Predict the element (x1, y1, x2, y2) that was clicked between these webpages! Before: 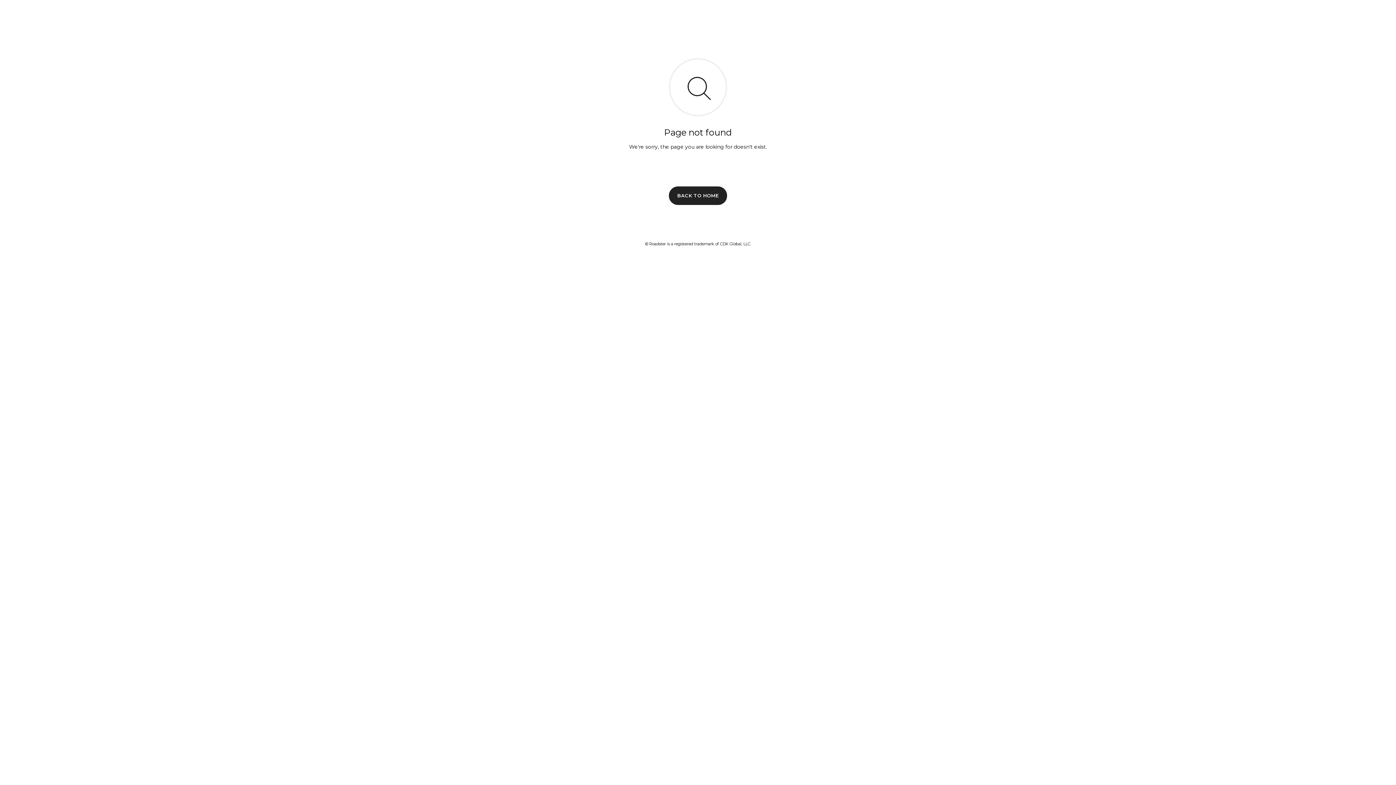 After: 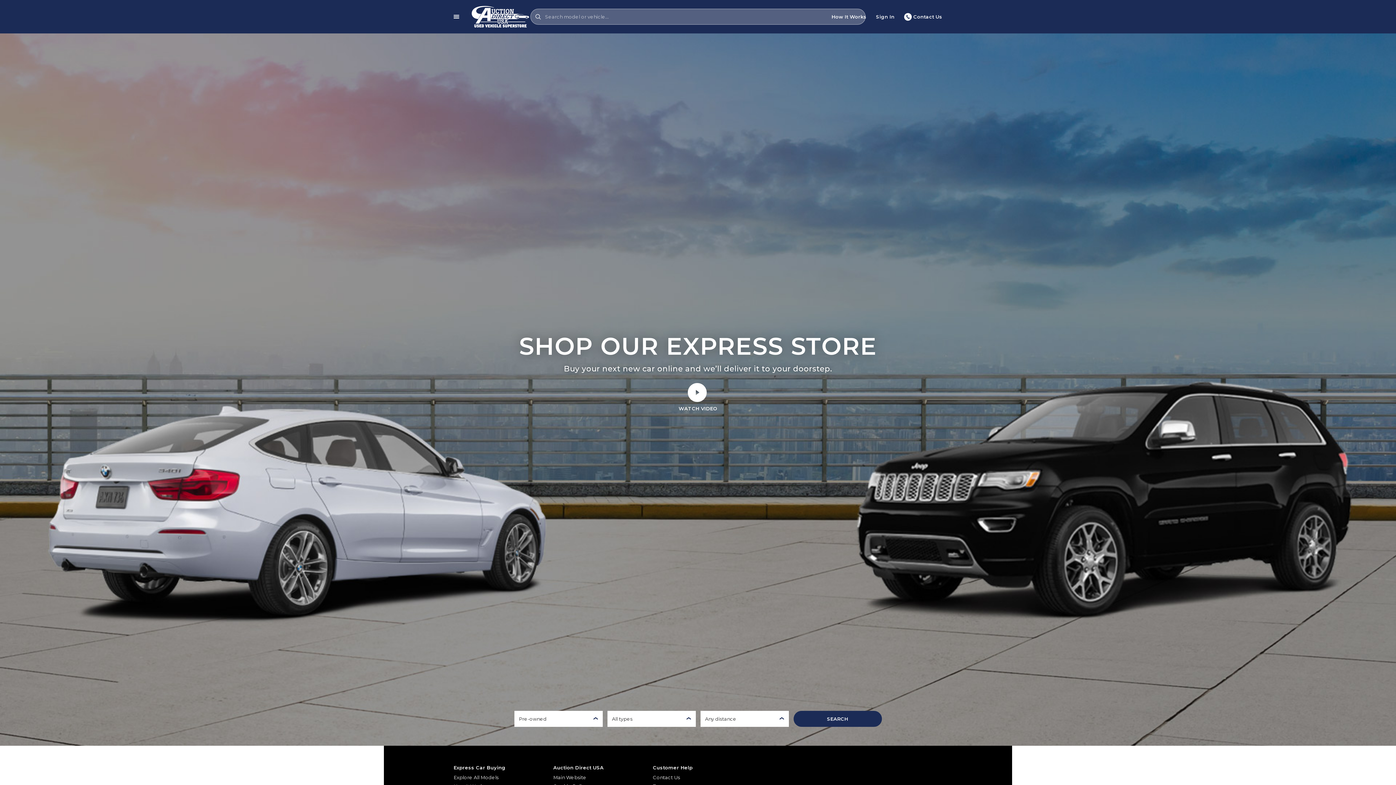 Action: label: BACK TO HOME bbox: (669, 186, 727, 204)